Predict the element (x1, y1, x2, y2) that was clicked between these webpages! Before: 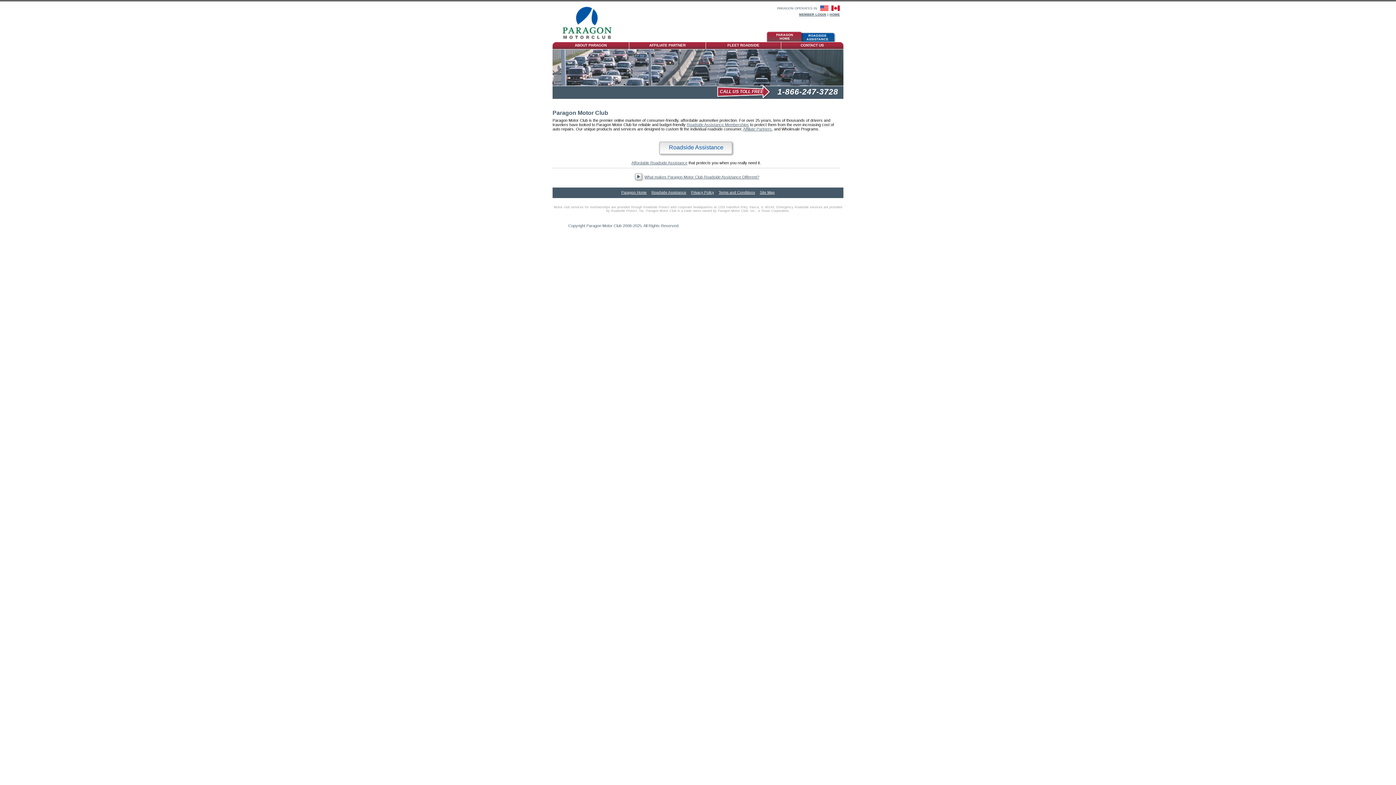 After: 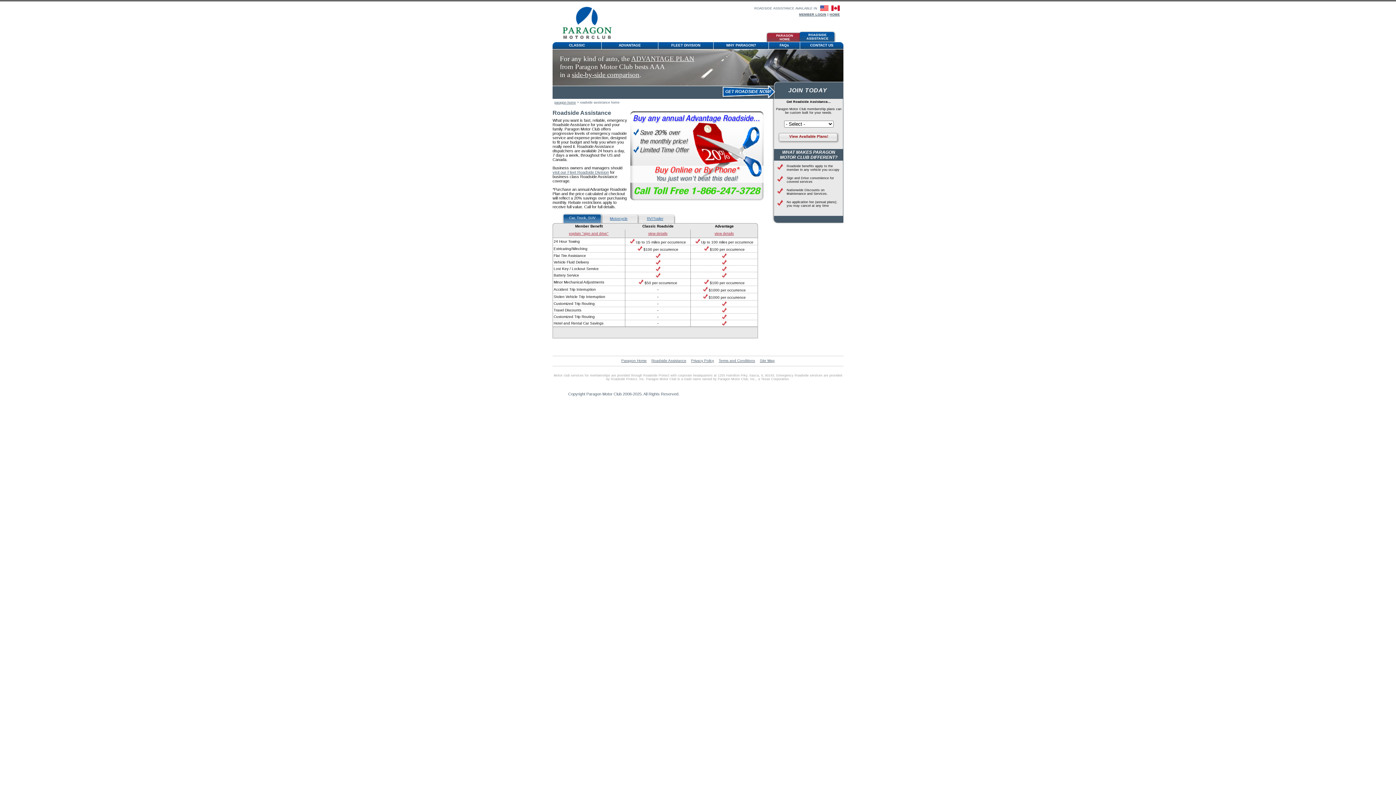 Action: label: Affordable Roadside Assistance bbox: (631, 160, 687, 165)